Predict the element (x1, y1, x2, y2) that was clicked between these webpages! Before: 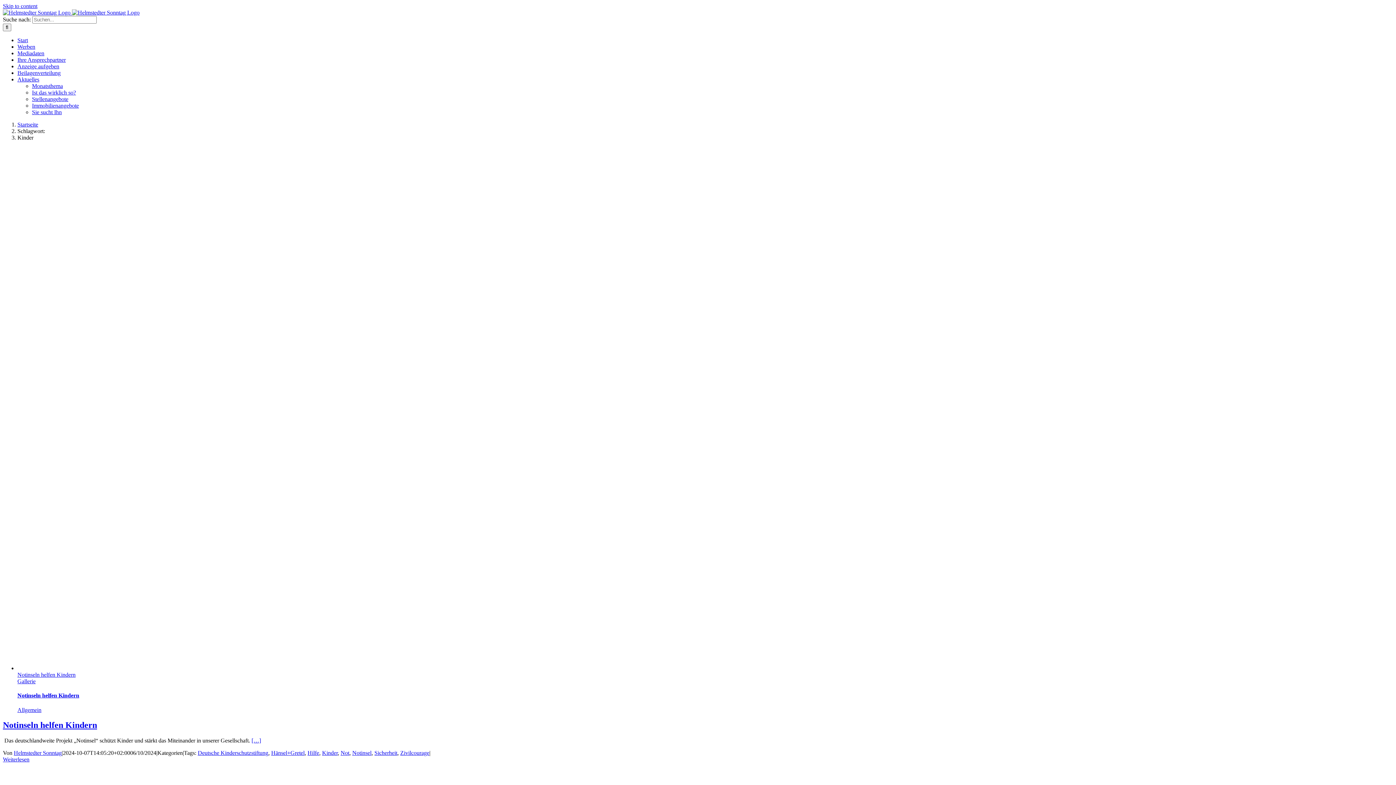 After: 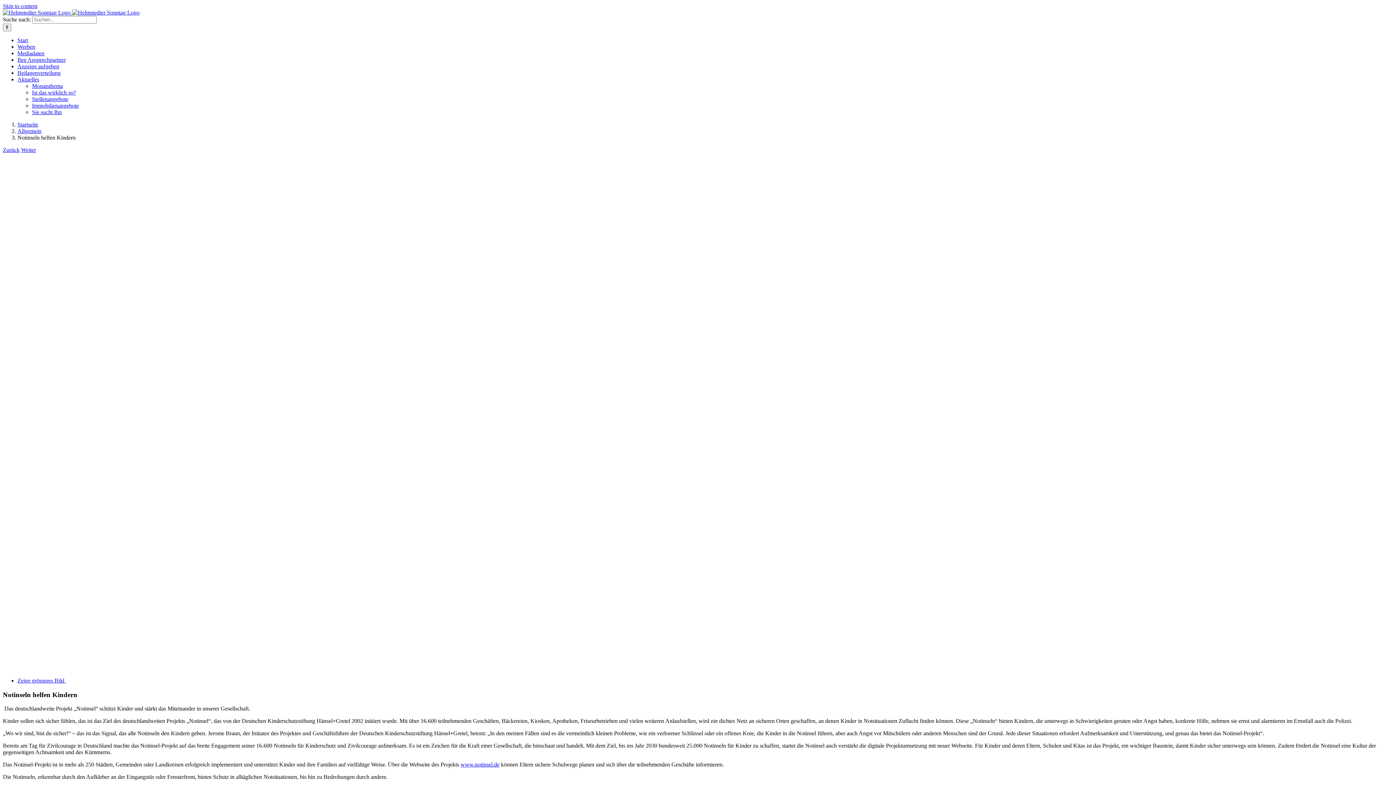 Action: label: Notinseln helfen Kindern bbox: (17, 672, 75, 678)